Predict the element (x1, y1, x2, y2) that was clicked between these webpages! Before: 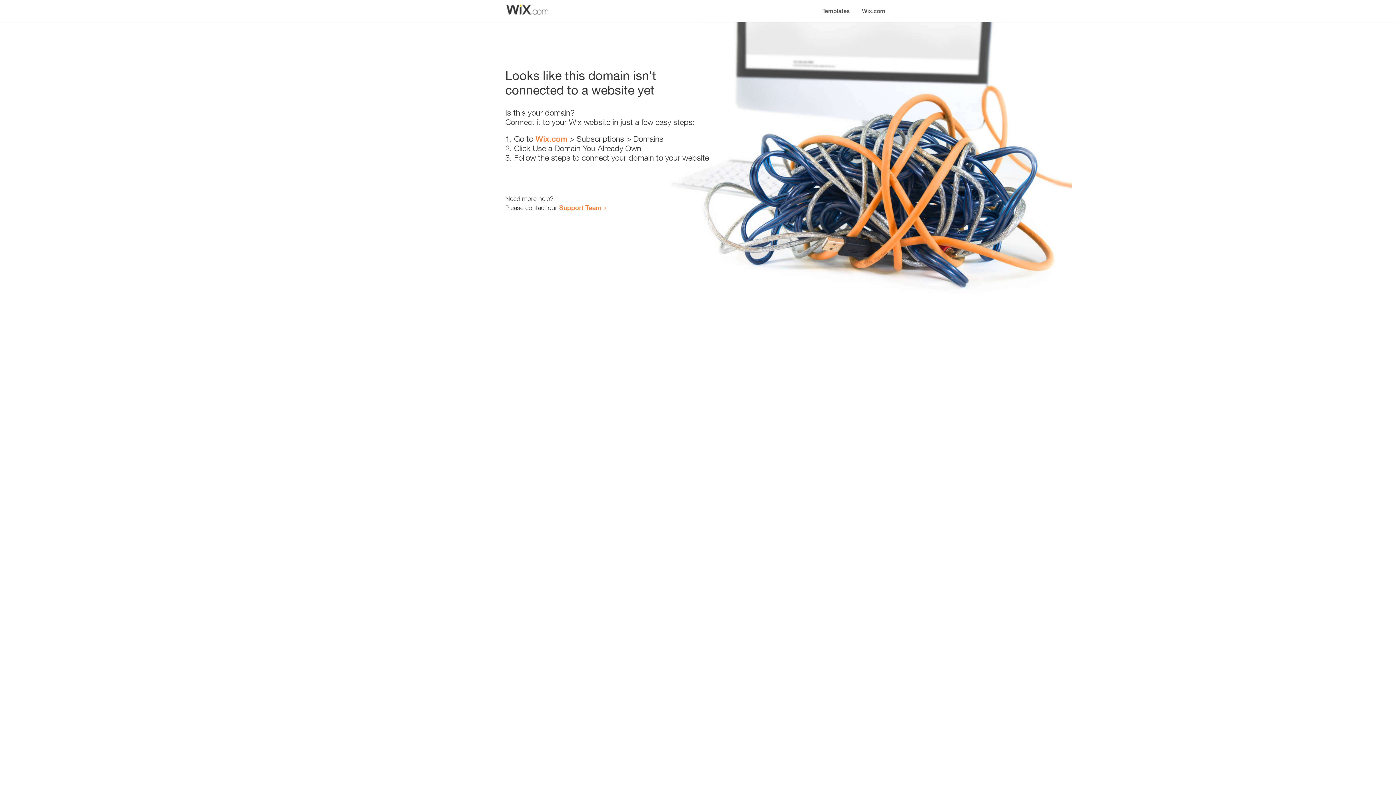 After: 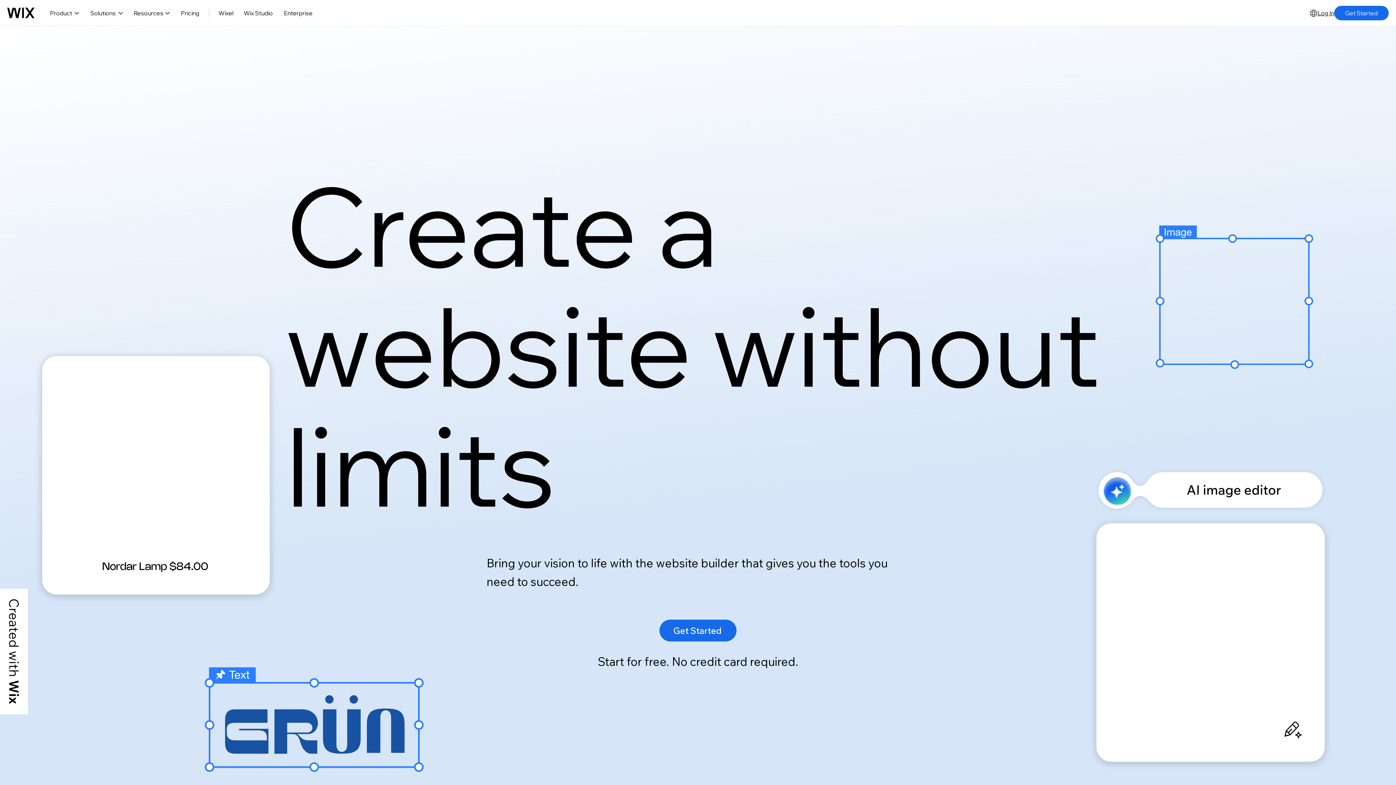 Action: bbox: (535, 134, 567, 143) label: Wix.com